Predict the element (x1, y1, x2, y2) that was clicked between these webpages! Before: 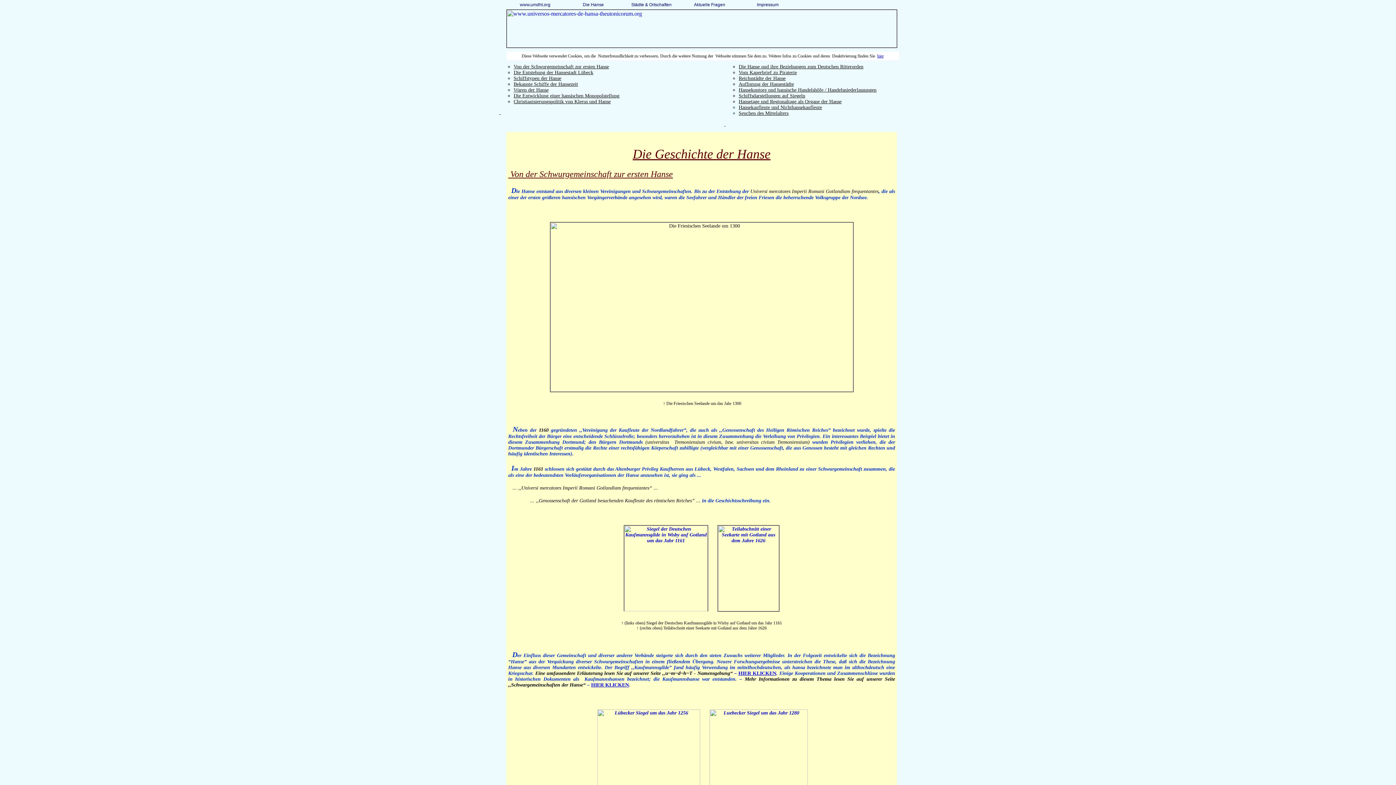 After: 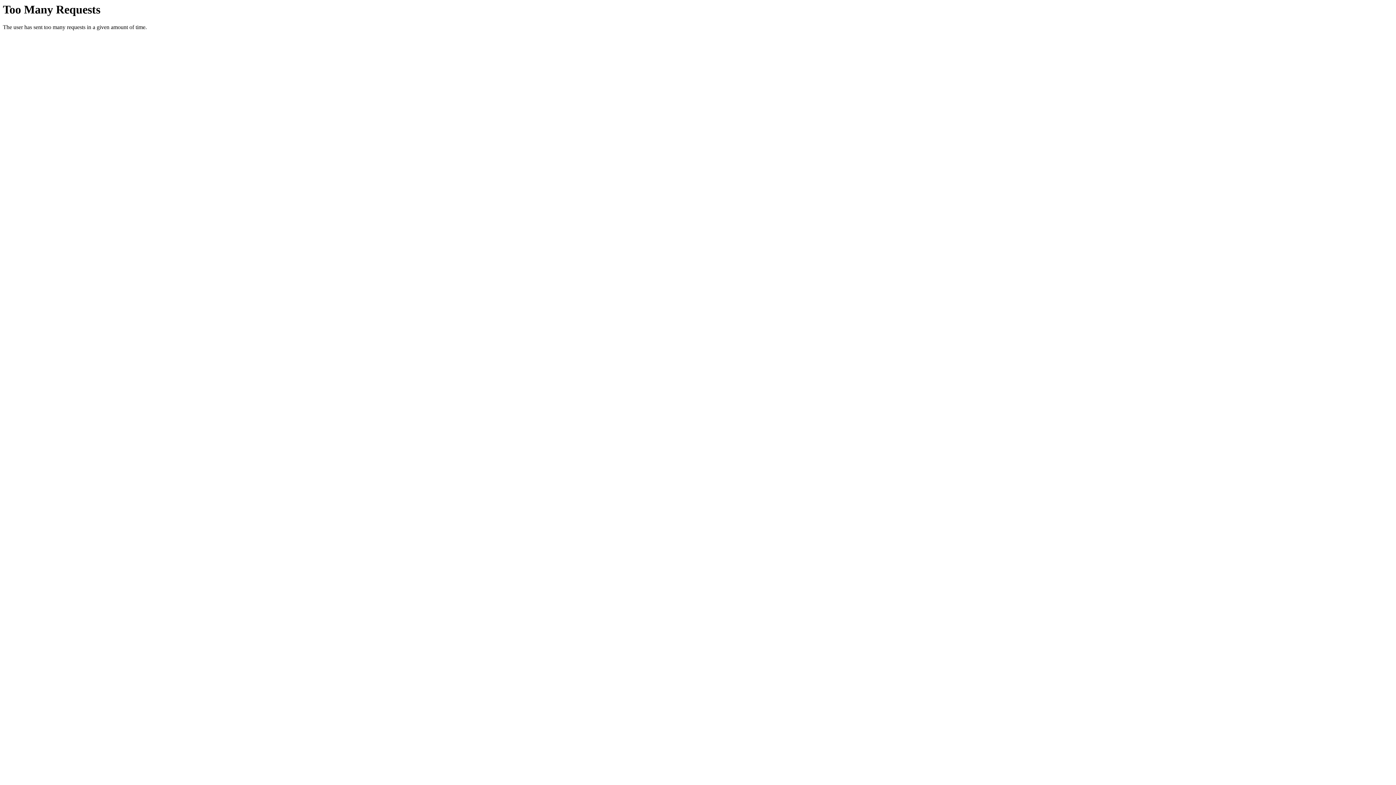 Action: label: Impressum bbox: (738, 0, 797, 9)